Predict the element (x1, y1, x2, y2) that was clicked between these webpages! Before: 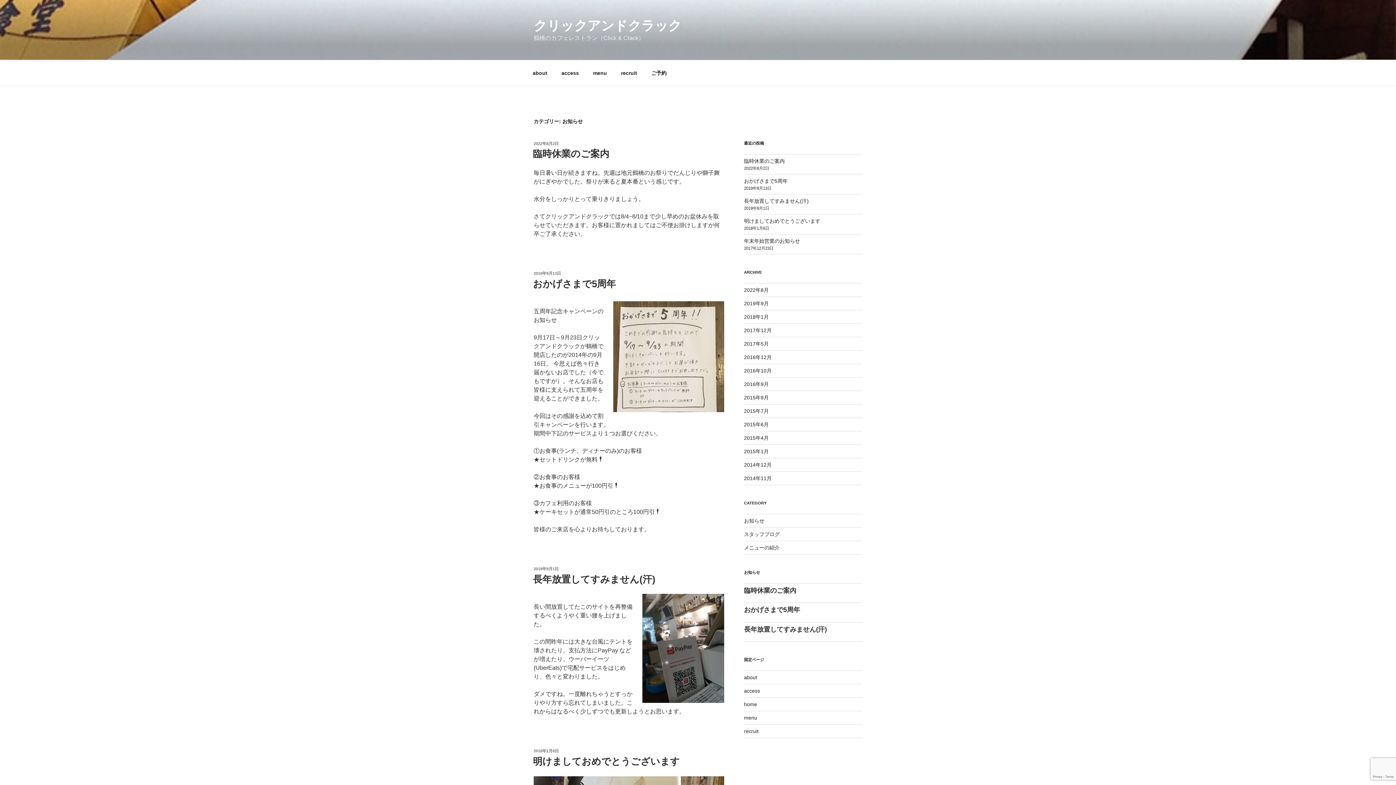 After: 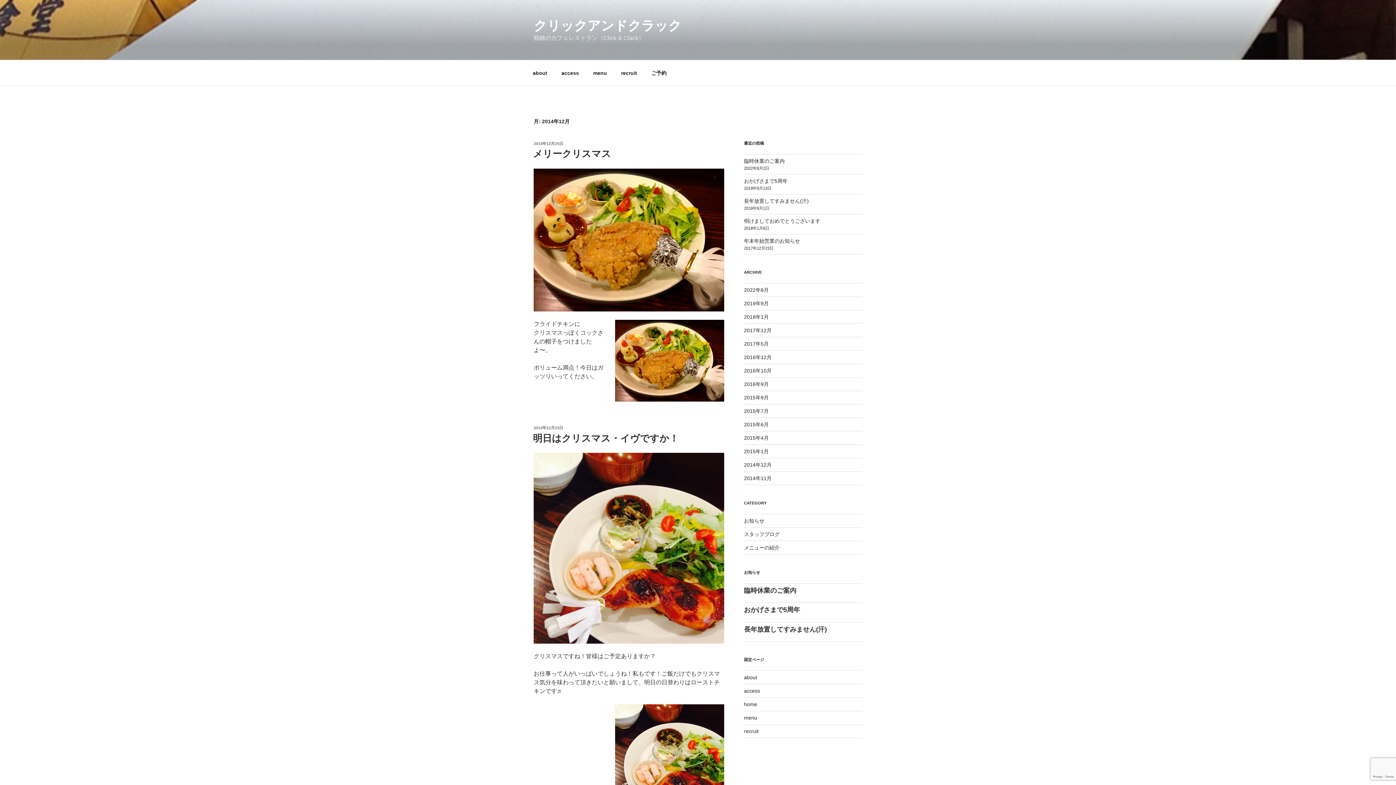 Action: label: 2014年12月 bbox: (744, 462, 771, 467)